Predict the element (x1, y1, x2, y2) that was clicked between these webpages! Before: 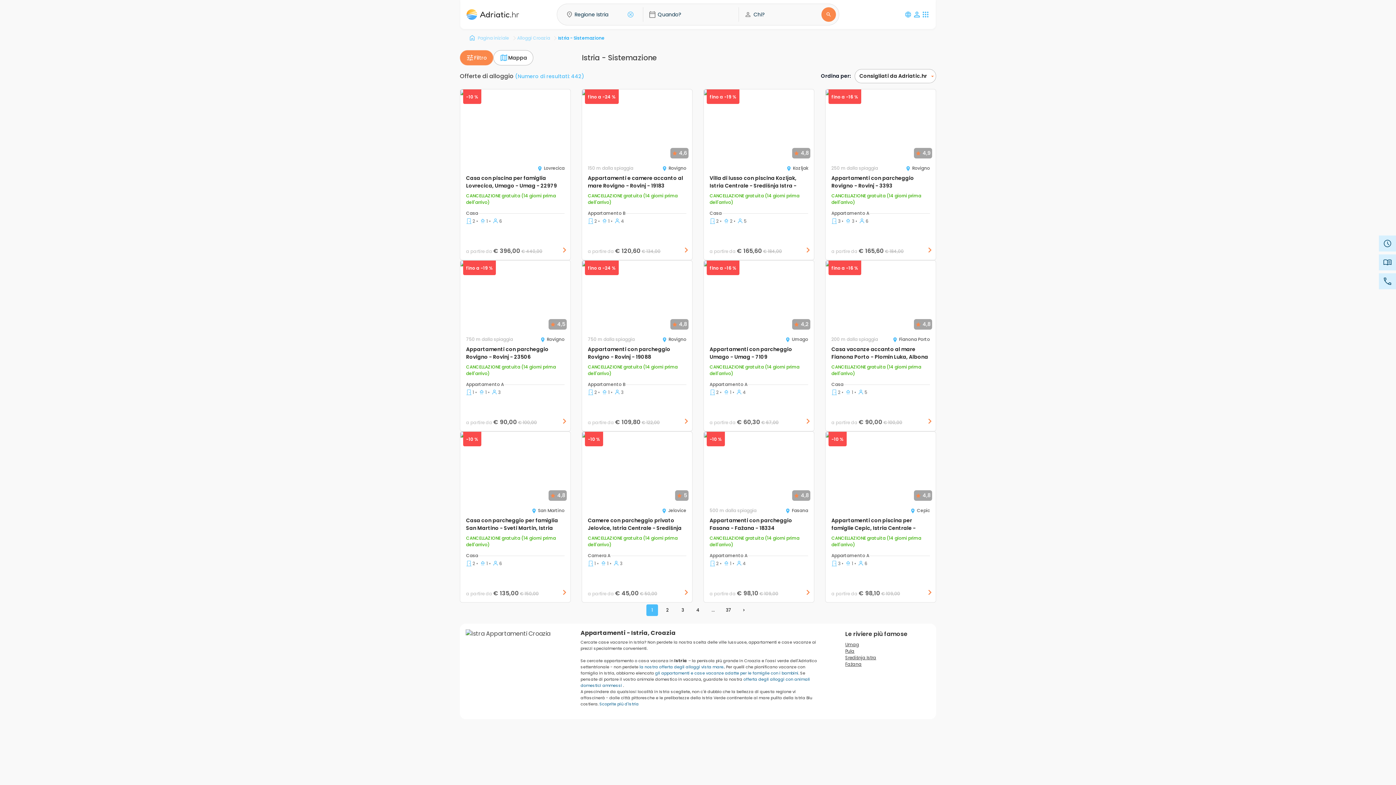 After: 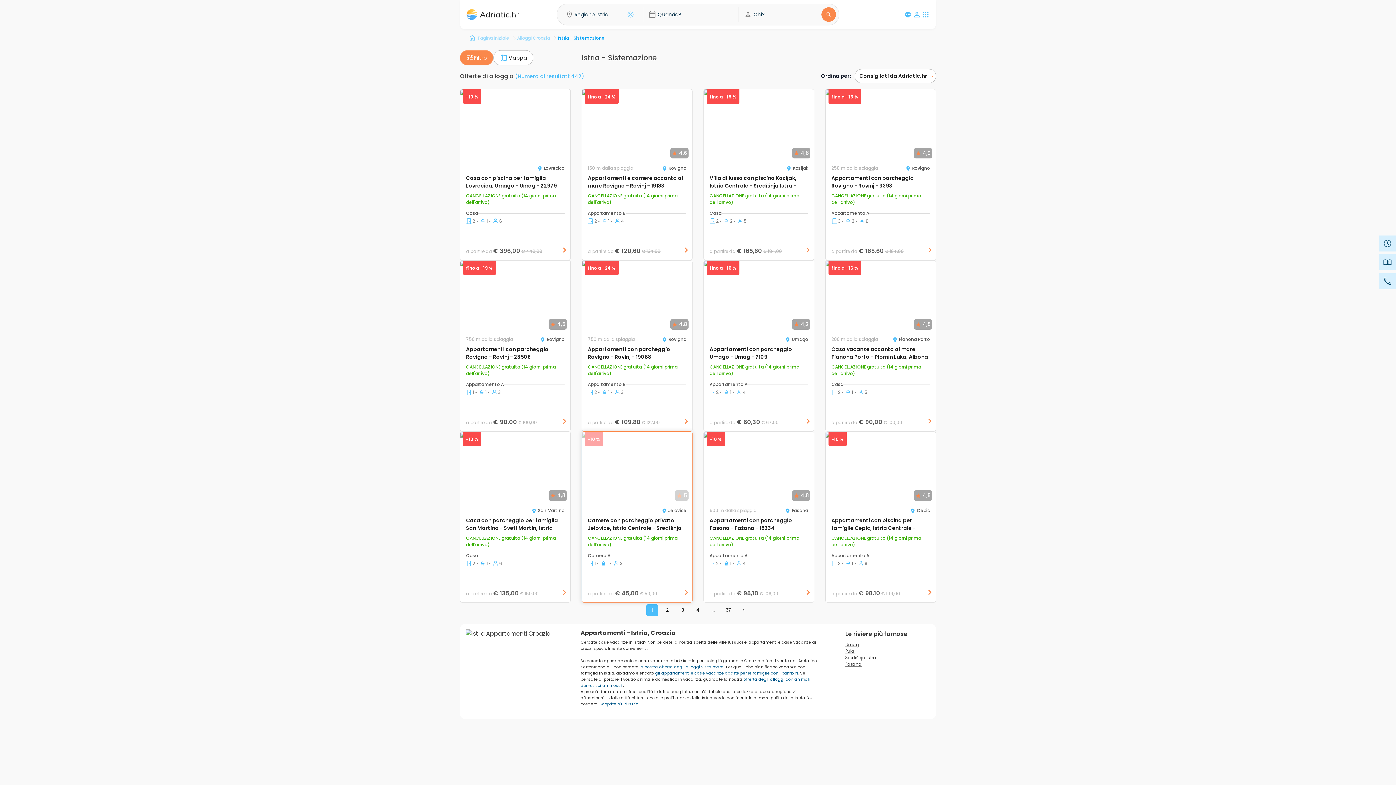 Action: label: Next bbox: (675, 450, 692, 486)